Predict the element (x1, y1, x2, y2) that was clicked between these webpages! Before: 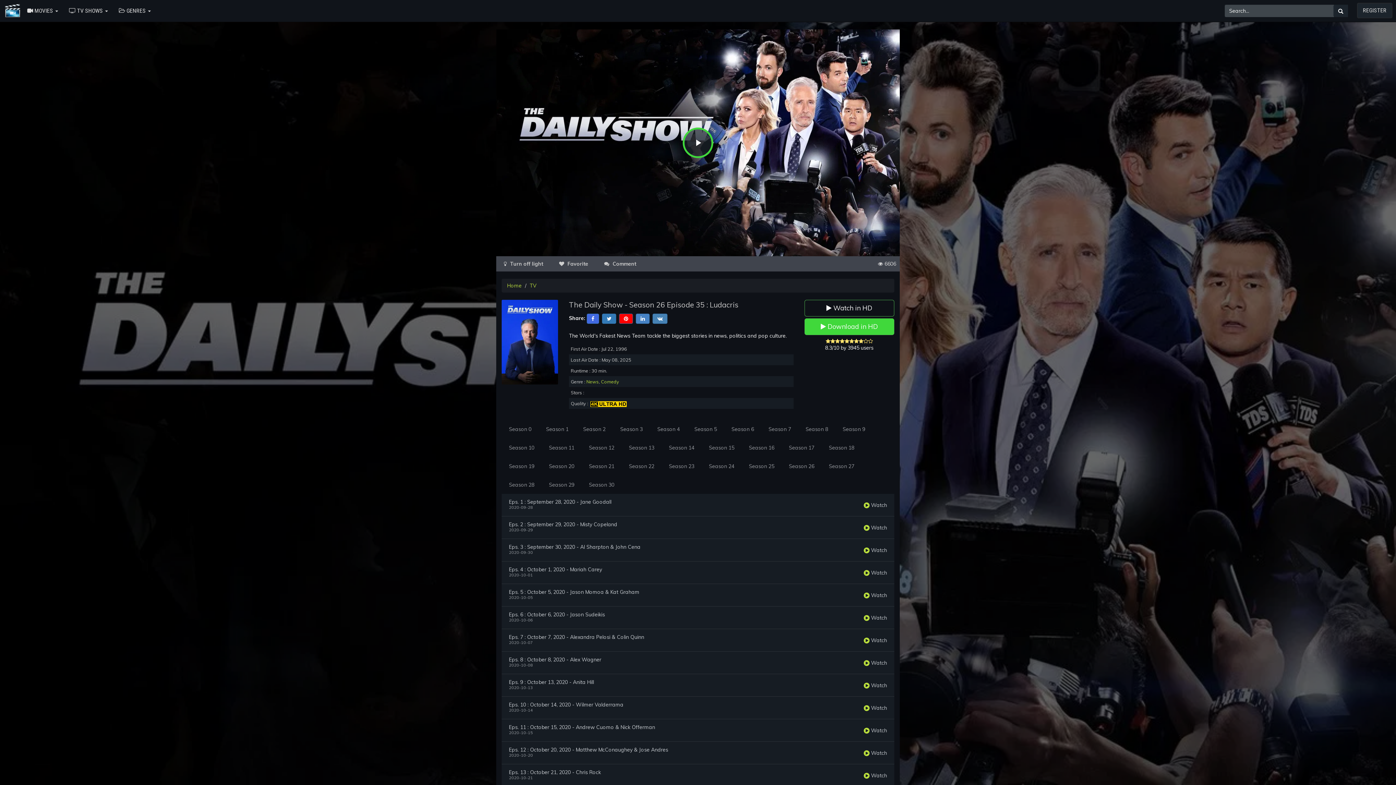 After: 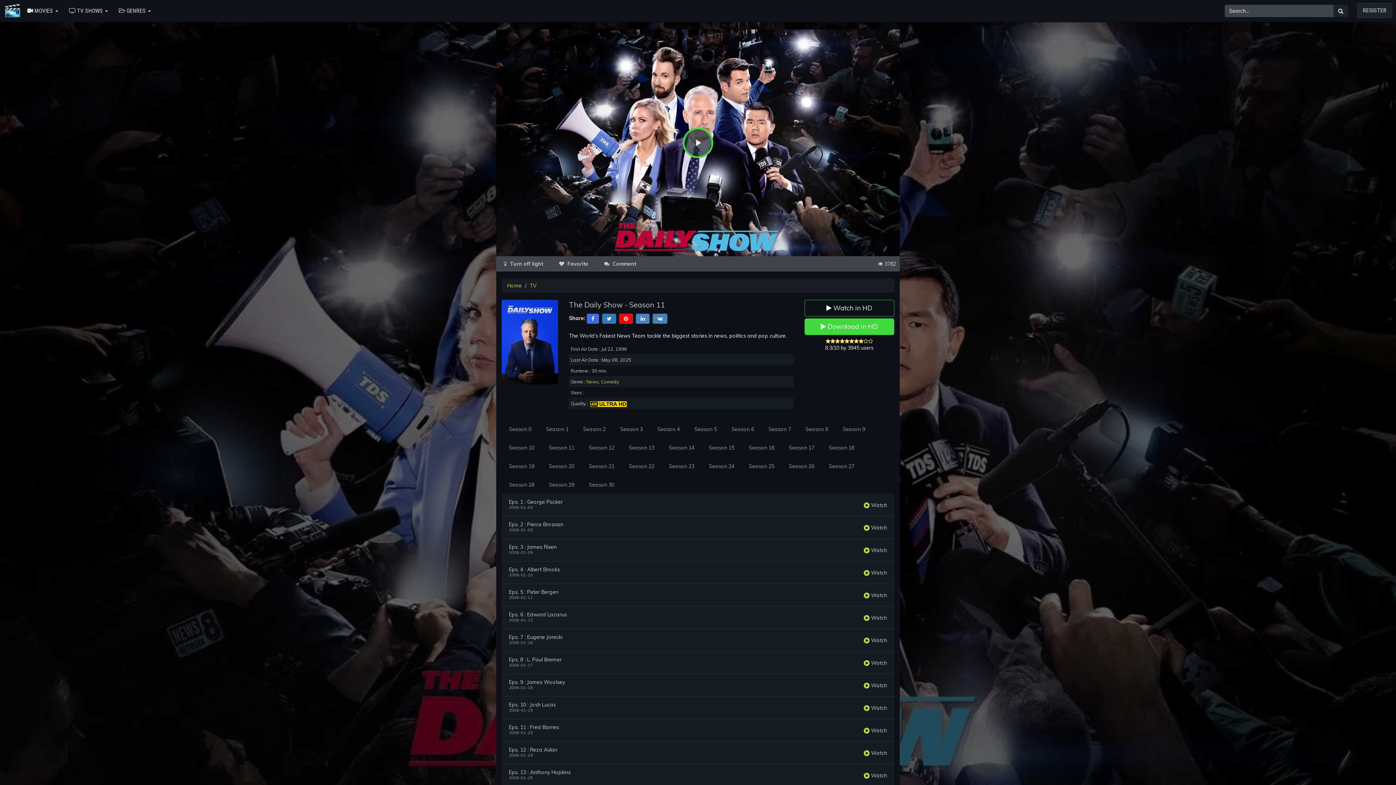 Action: bbox: (541, 438, 581, 457) label: Season 11